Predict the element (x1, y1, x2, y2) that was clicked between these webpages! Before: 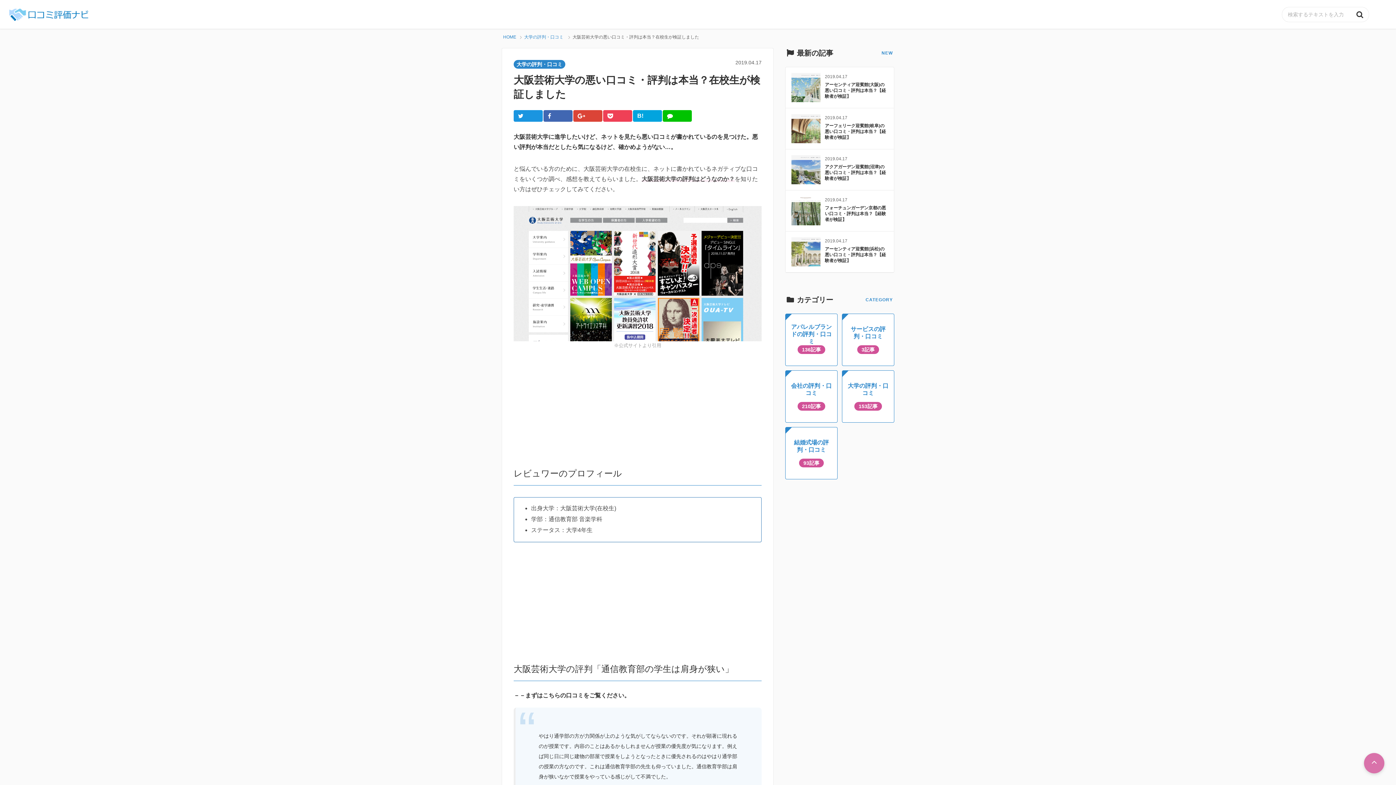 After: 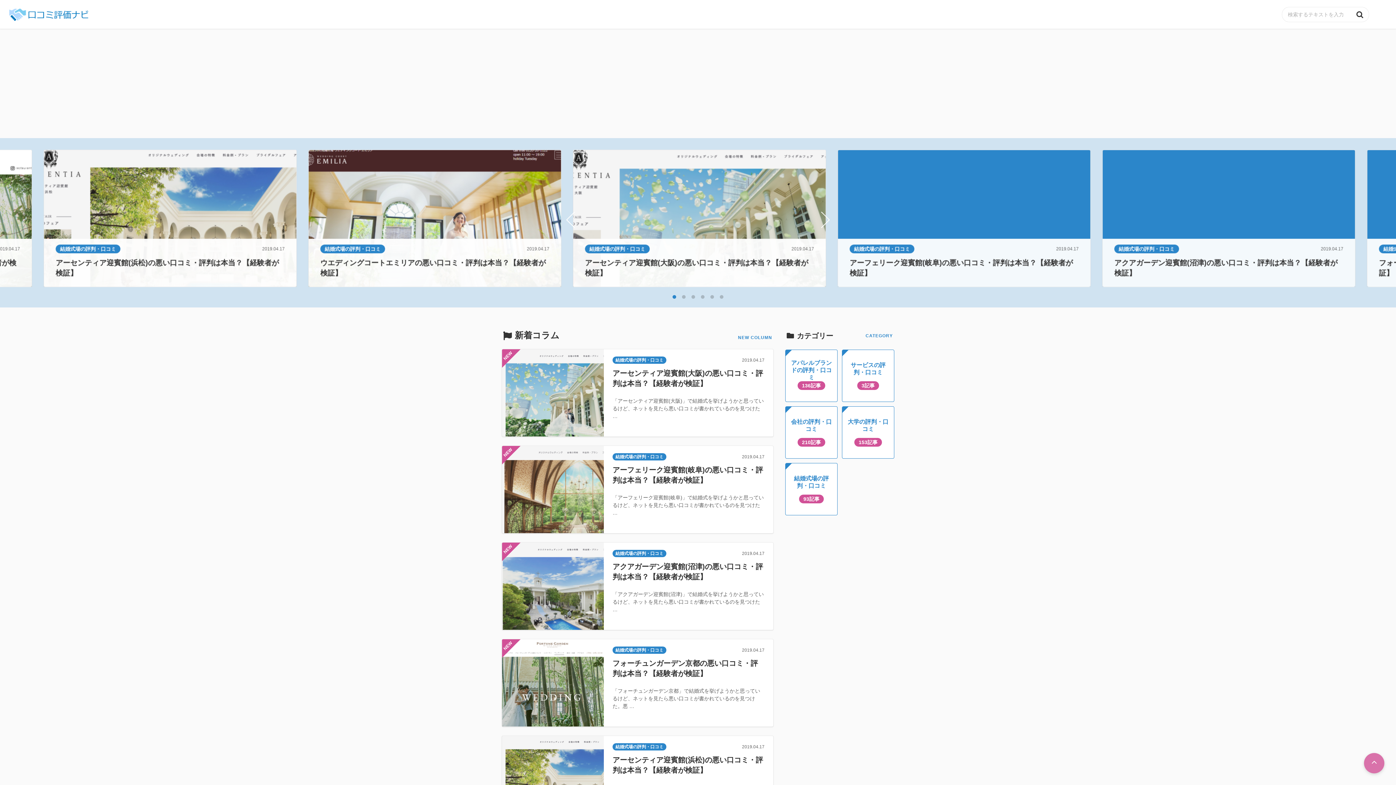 Action: bbox: (8, 7, 89, 22)